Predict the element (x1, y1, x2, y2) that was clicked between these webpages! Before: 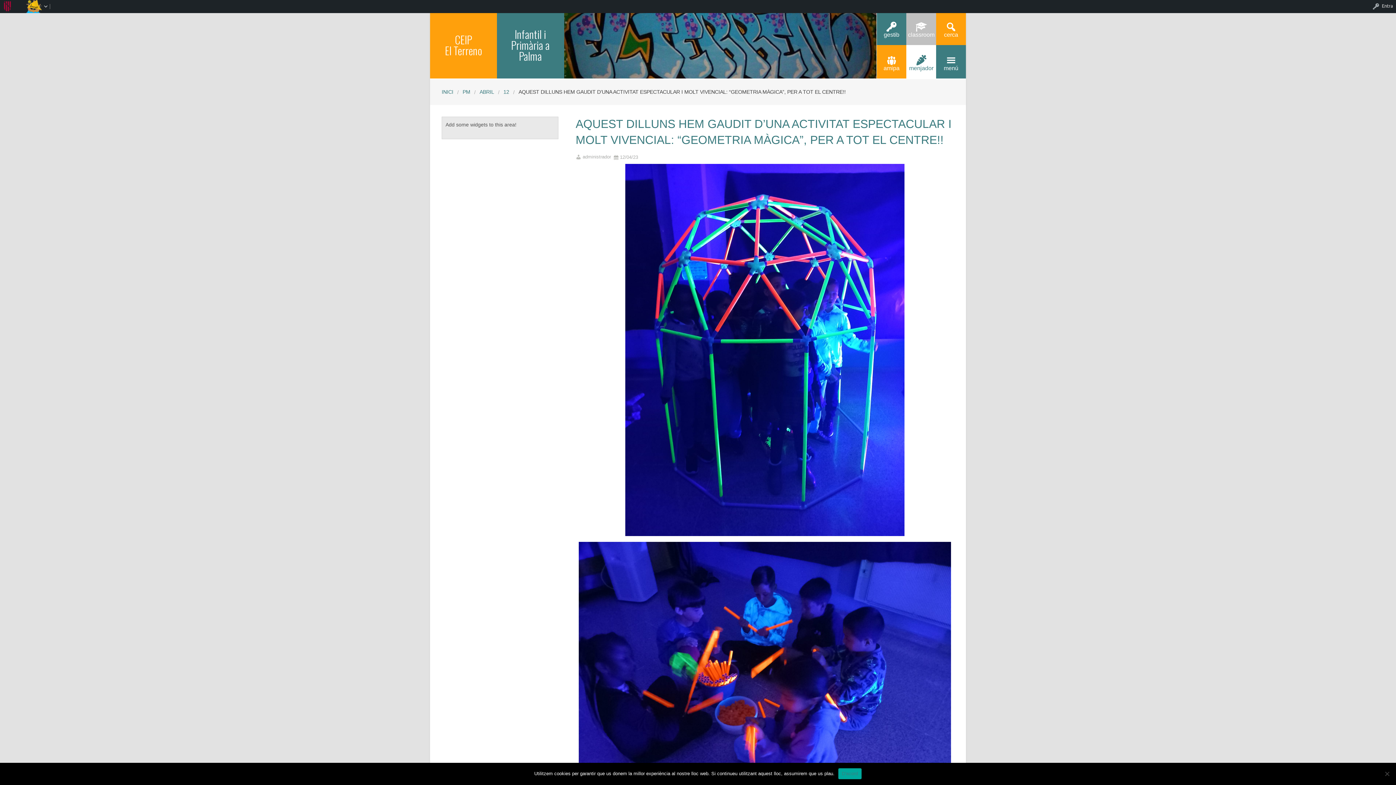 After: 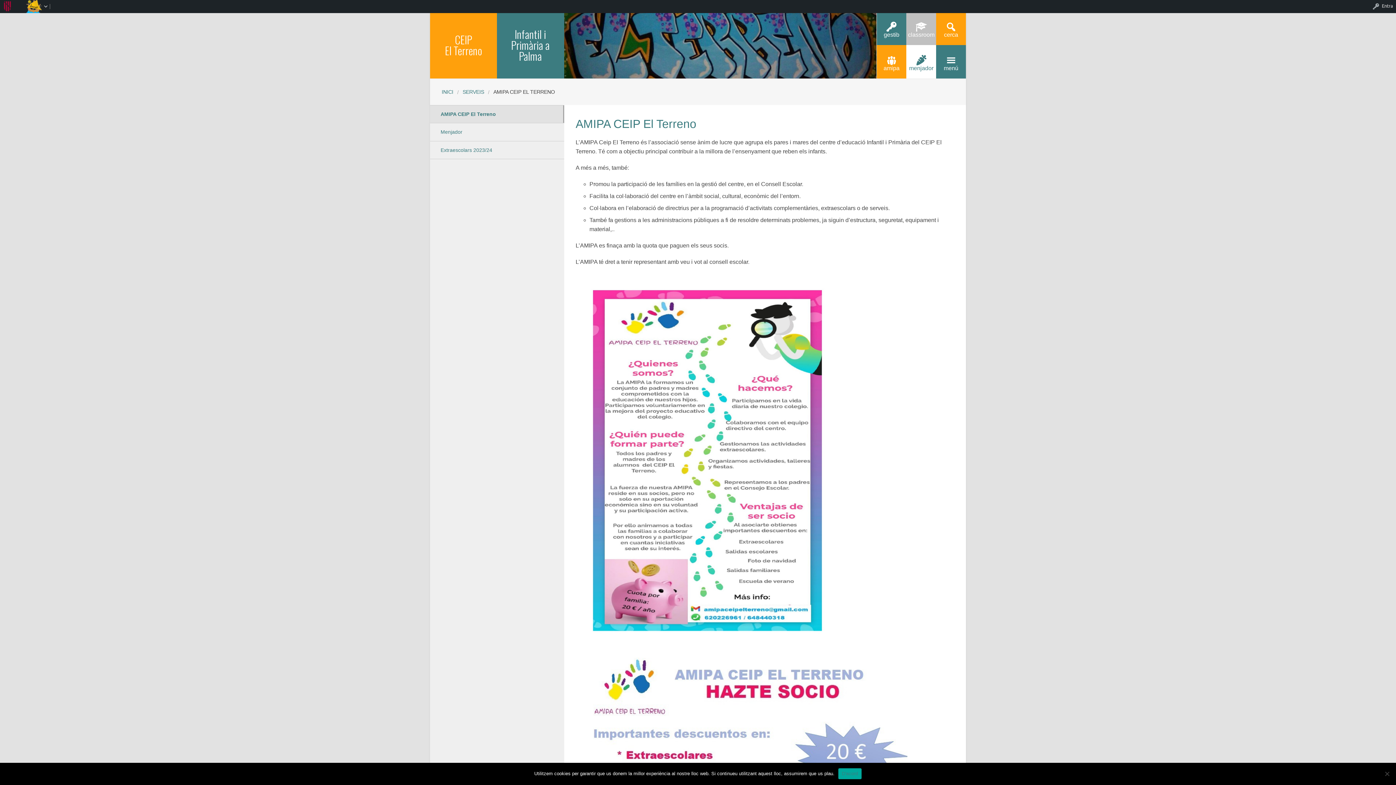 Action: bbox: (876, 45, 906, 78) label: amipa